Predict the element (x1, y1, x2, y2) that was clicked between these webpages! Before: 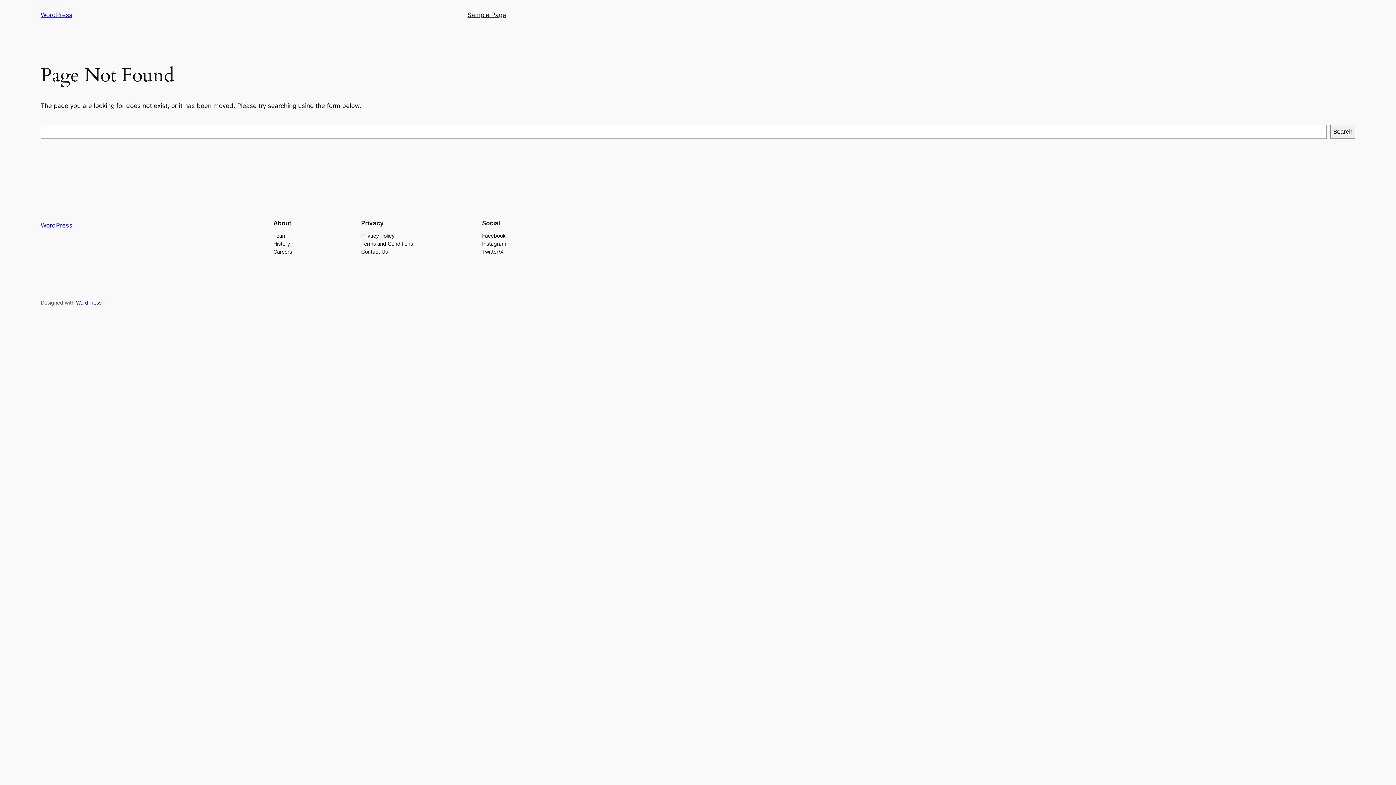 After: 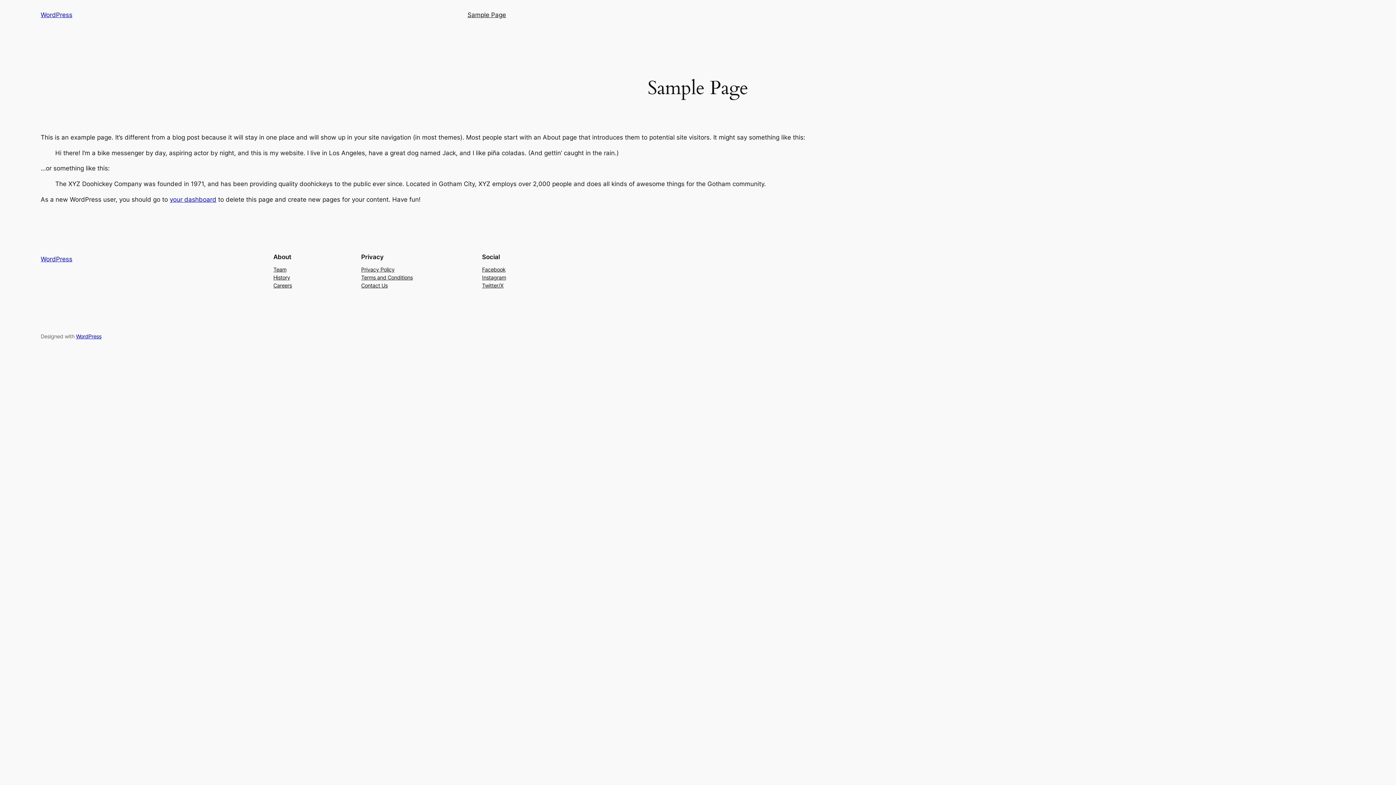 Action: label: Sample Page bbox: (467, 10, 506, 19)